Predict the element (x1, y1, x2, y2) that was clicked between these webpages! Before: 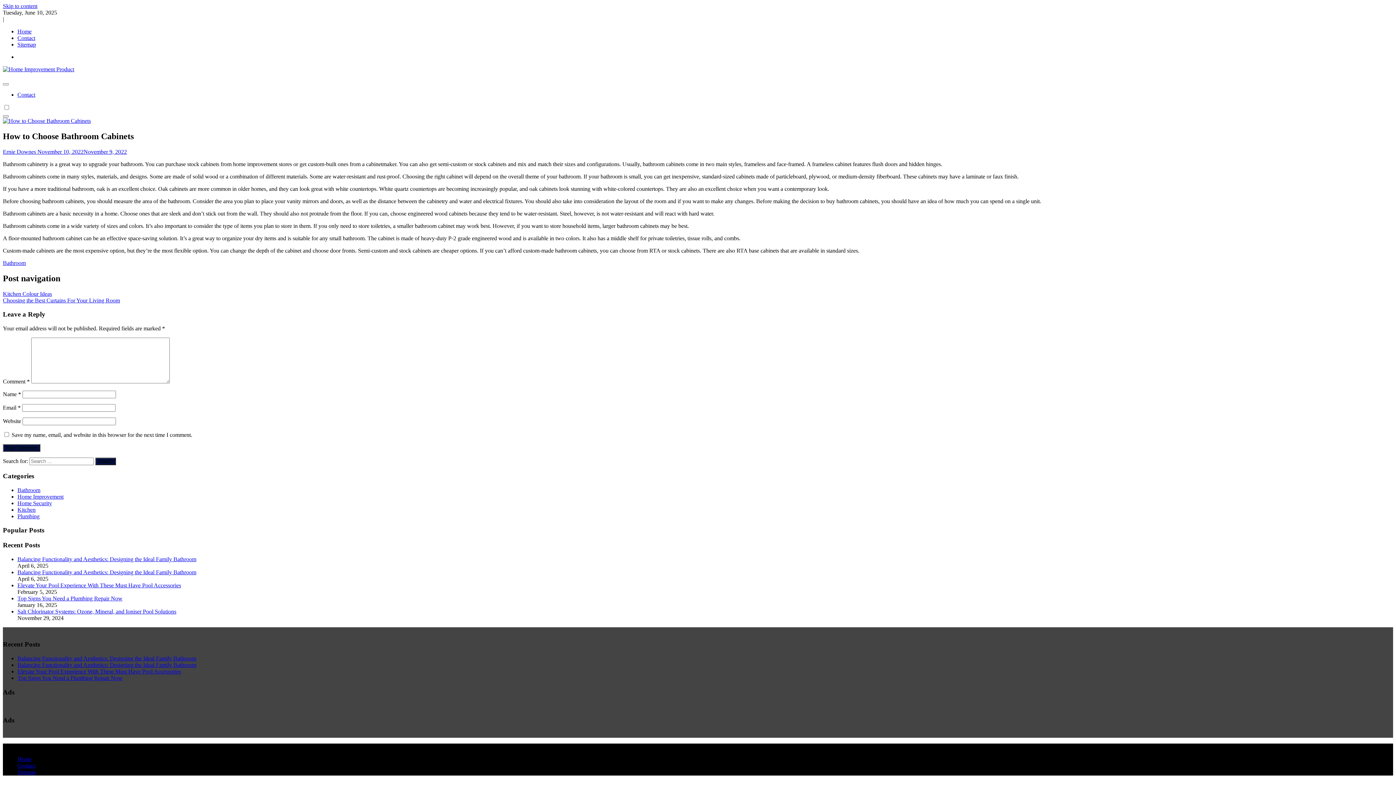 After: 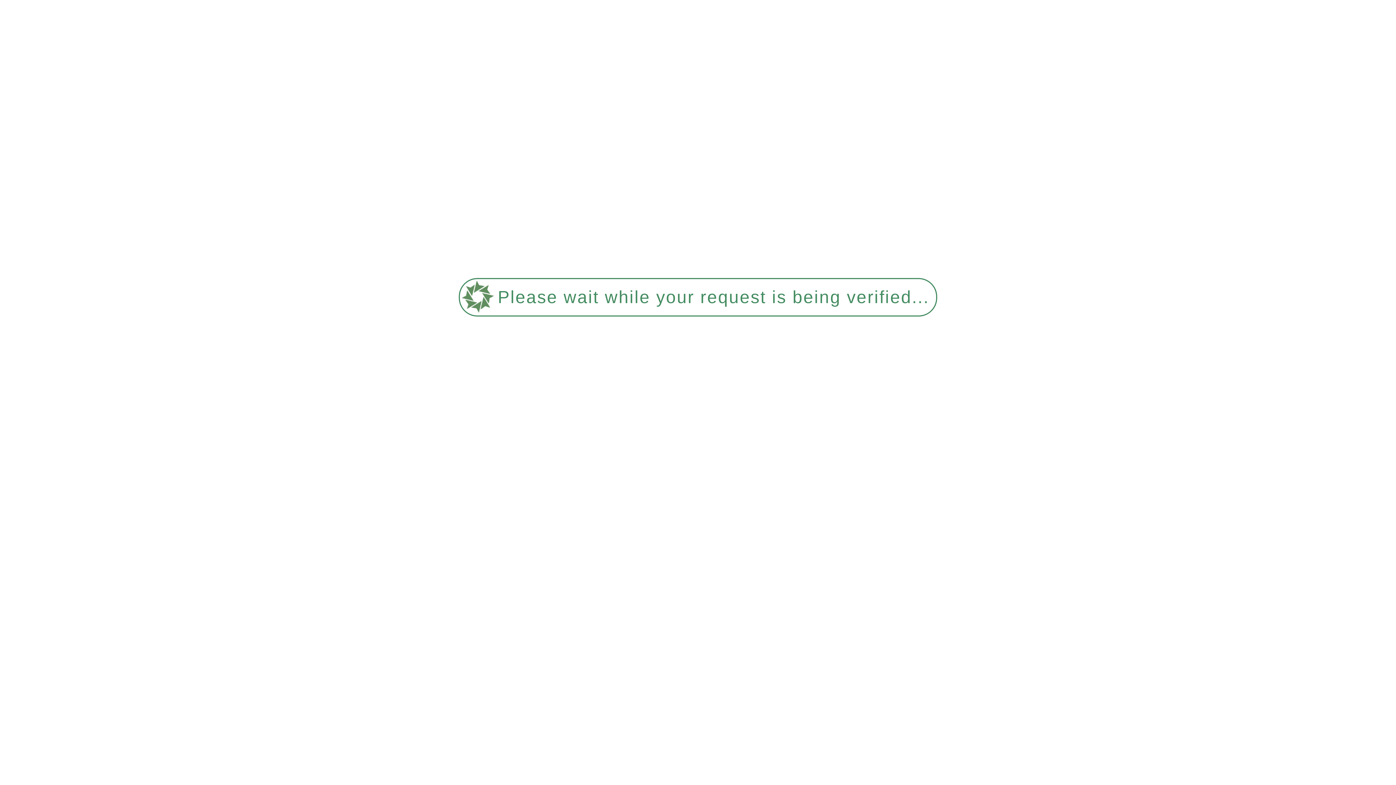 Action: bbox: (17, 769, 36, 775) label: Sitemap